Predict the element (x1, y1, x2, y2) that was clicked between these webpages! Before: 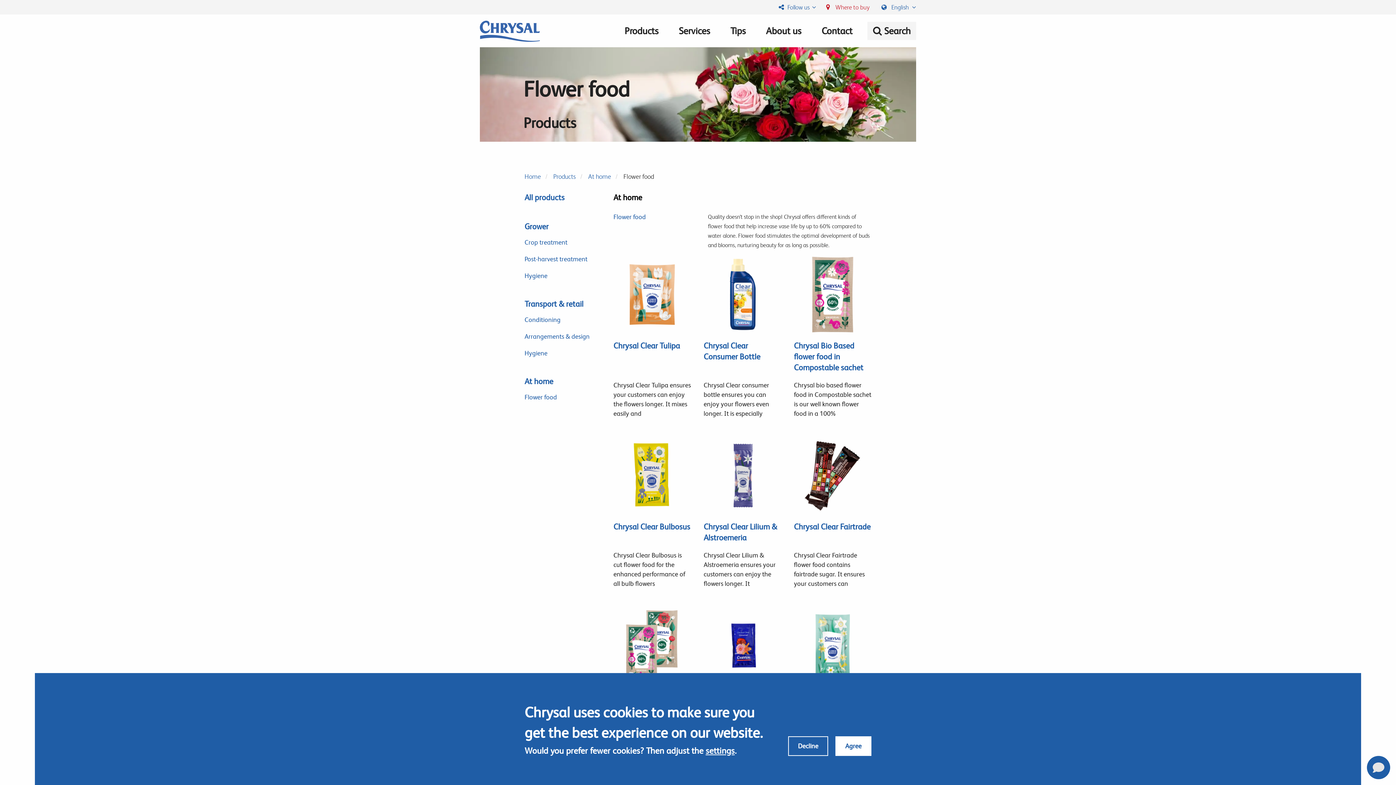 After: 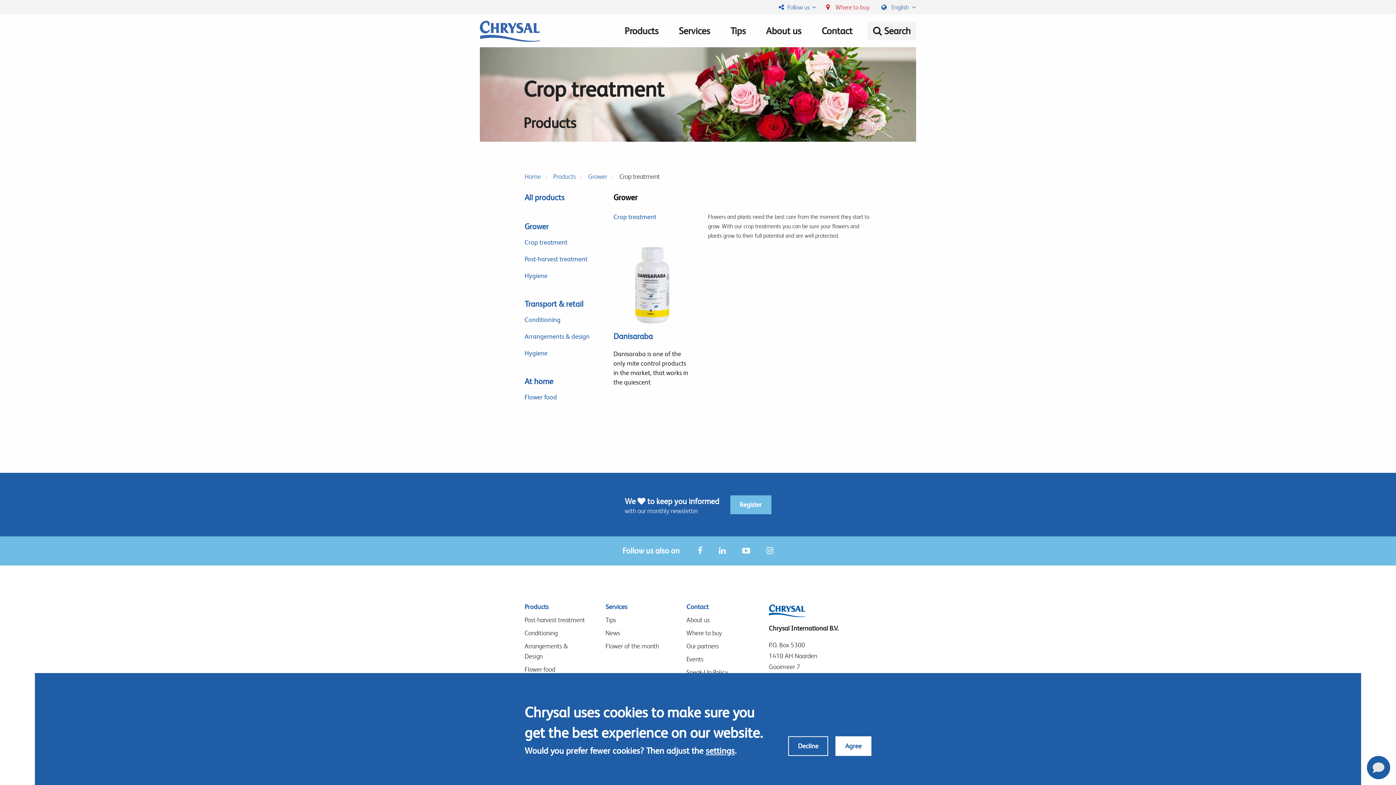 Action: bbox: (524, 238, 567, 246) label: Crop treatment